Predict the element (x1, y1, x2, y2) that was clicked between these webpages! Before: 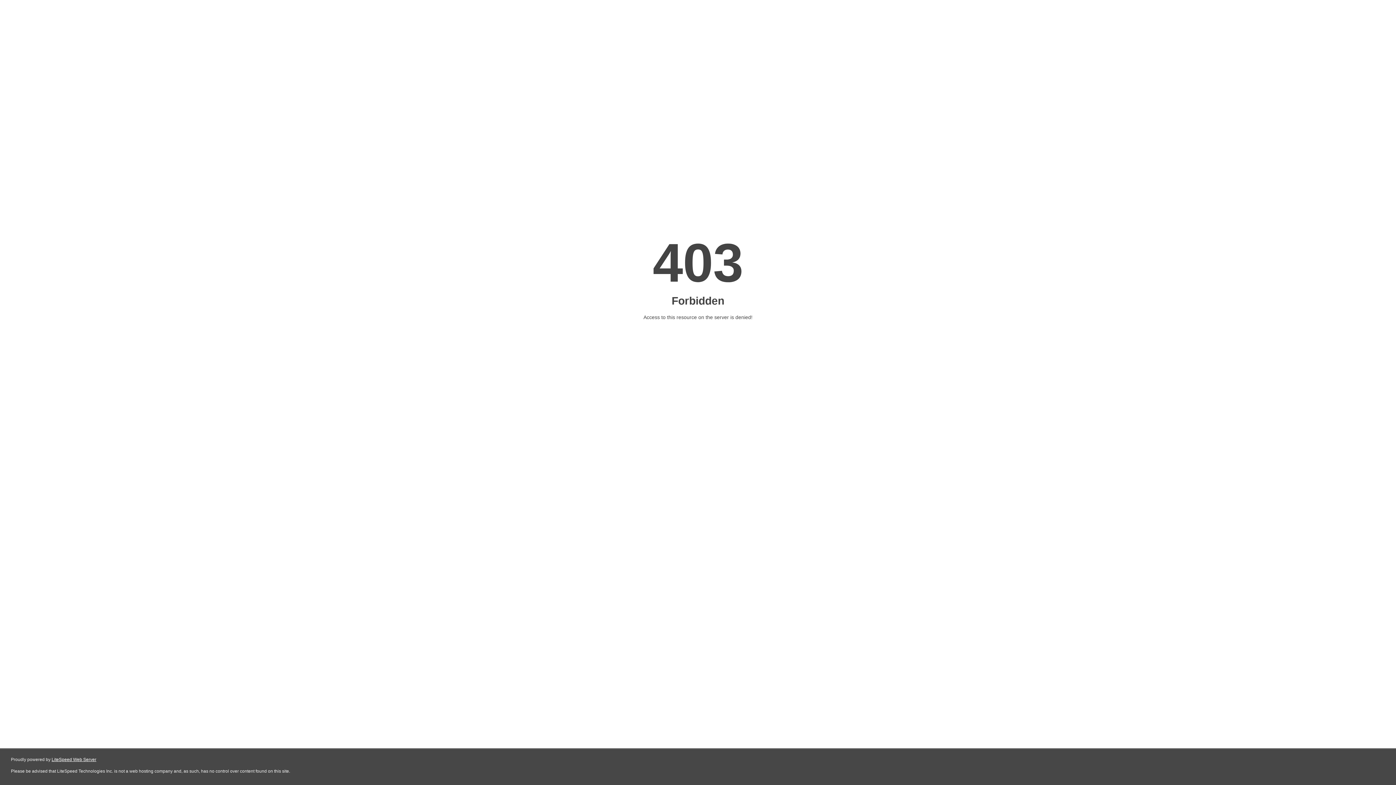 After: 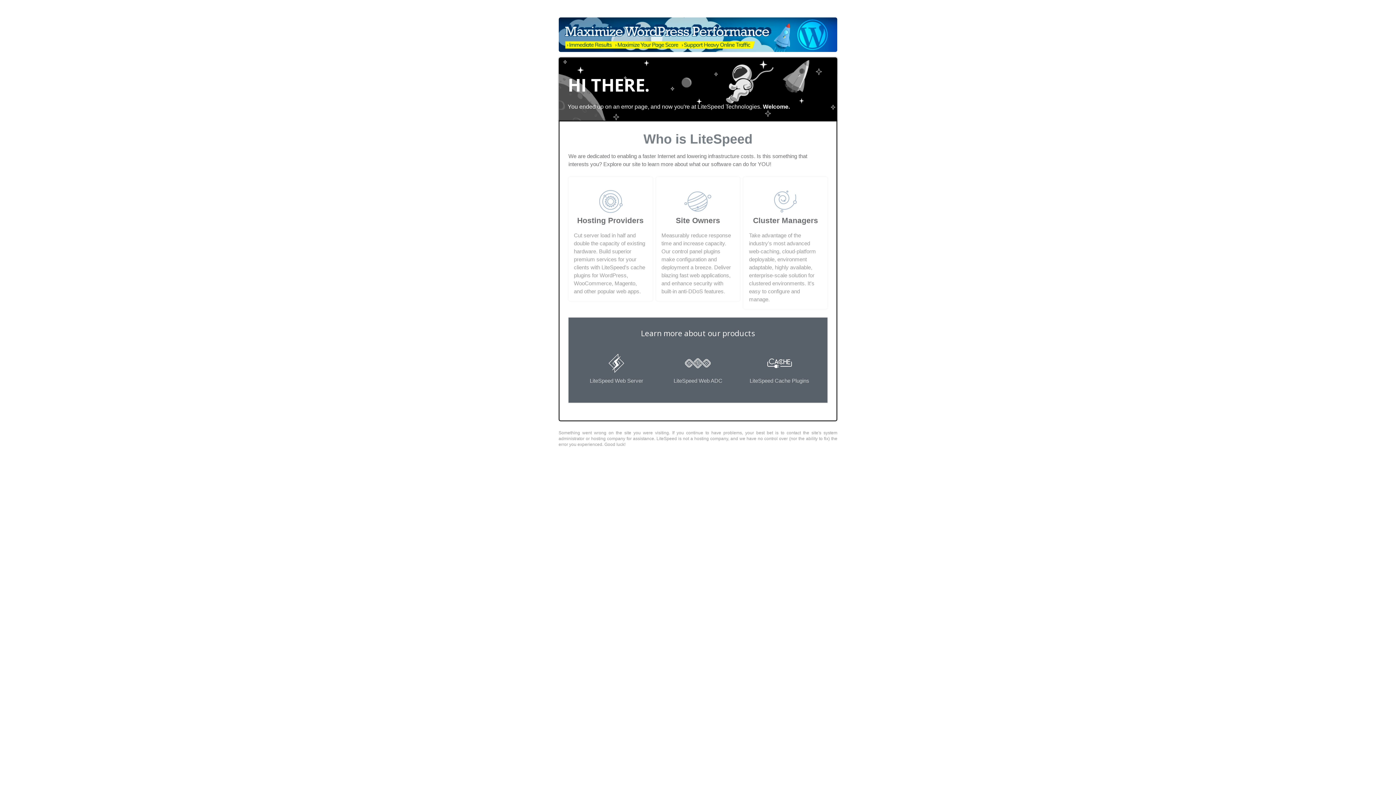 Action: label: LiteSpeed Web Server bbox: (51, 757, 96, 762)